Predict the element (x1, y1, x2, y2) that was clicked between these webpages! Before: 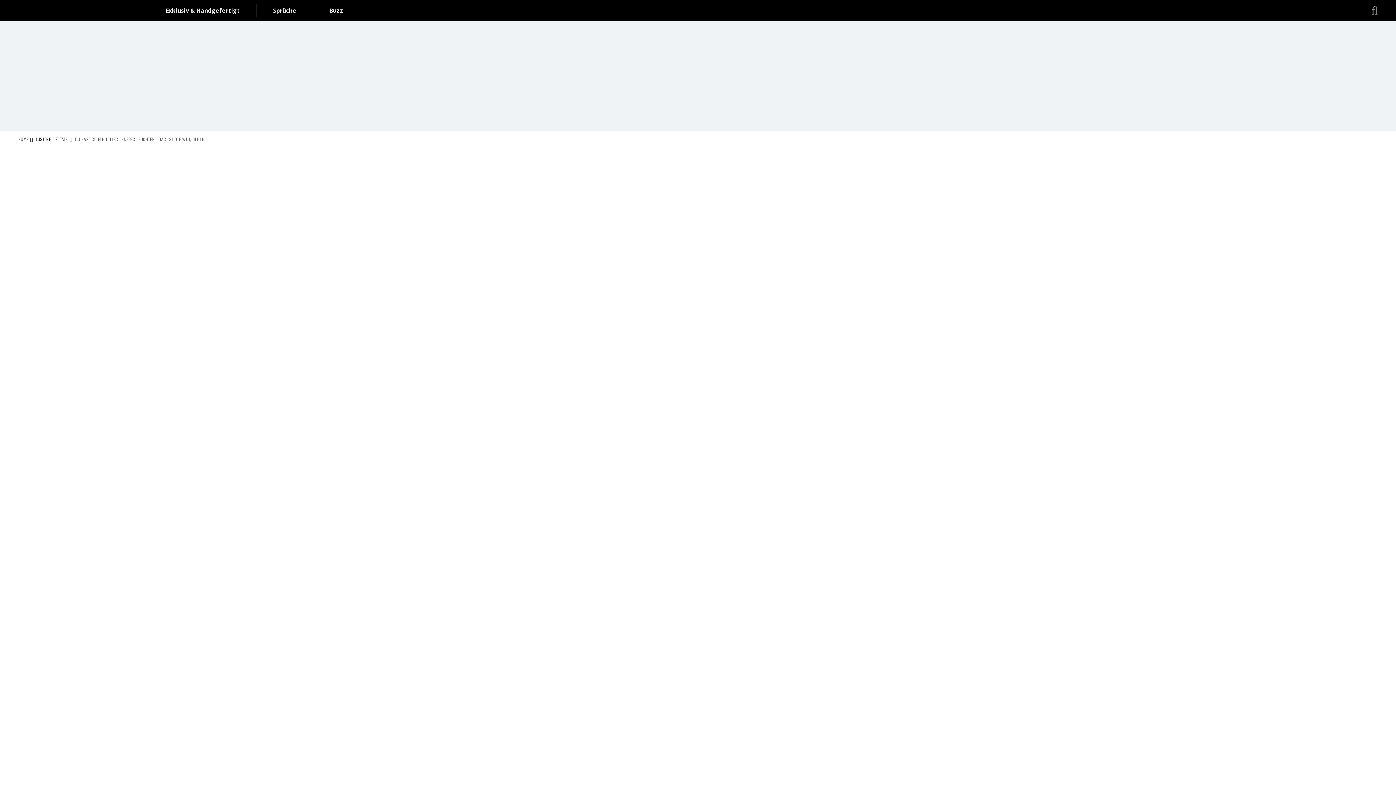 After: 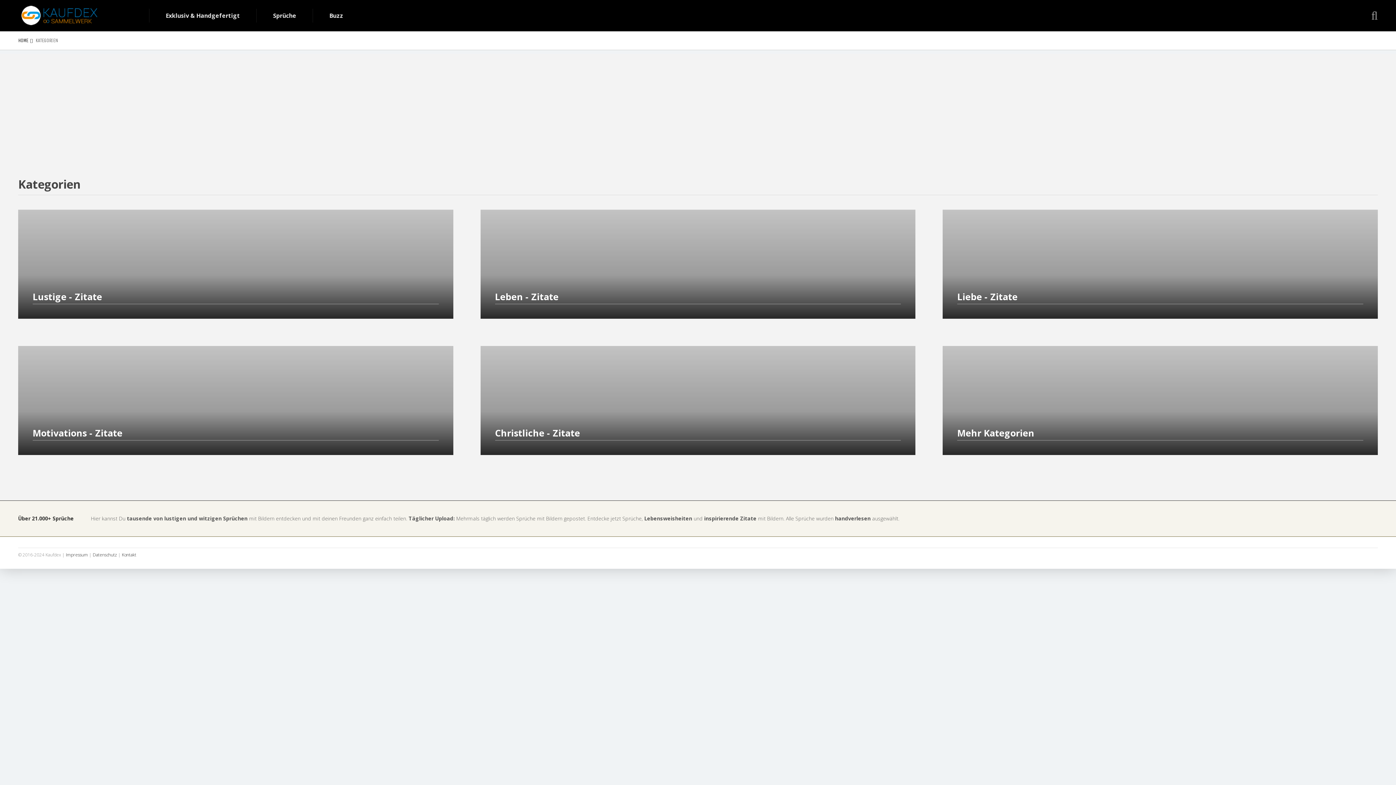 Action: label: Sprüche bbox: (273, 3, 296, 17)